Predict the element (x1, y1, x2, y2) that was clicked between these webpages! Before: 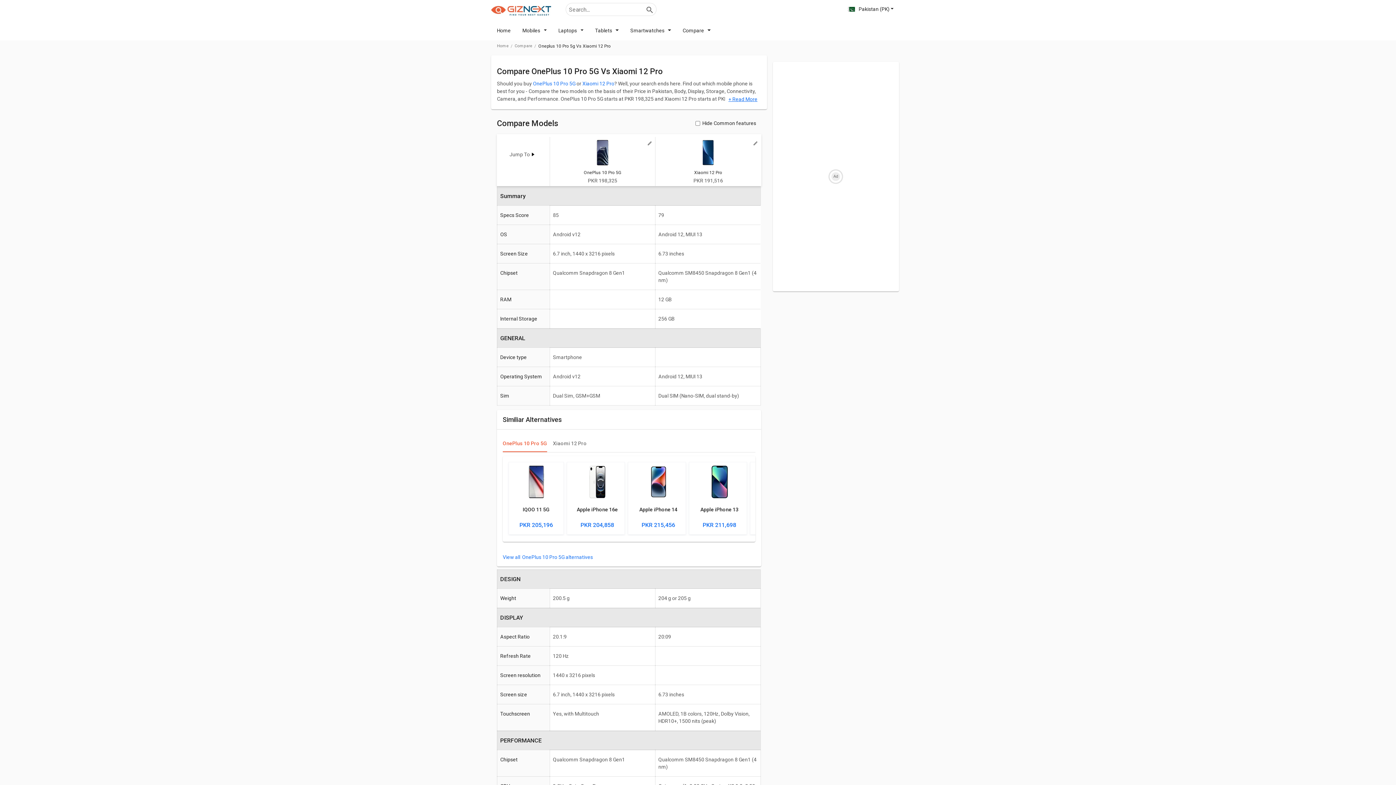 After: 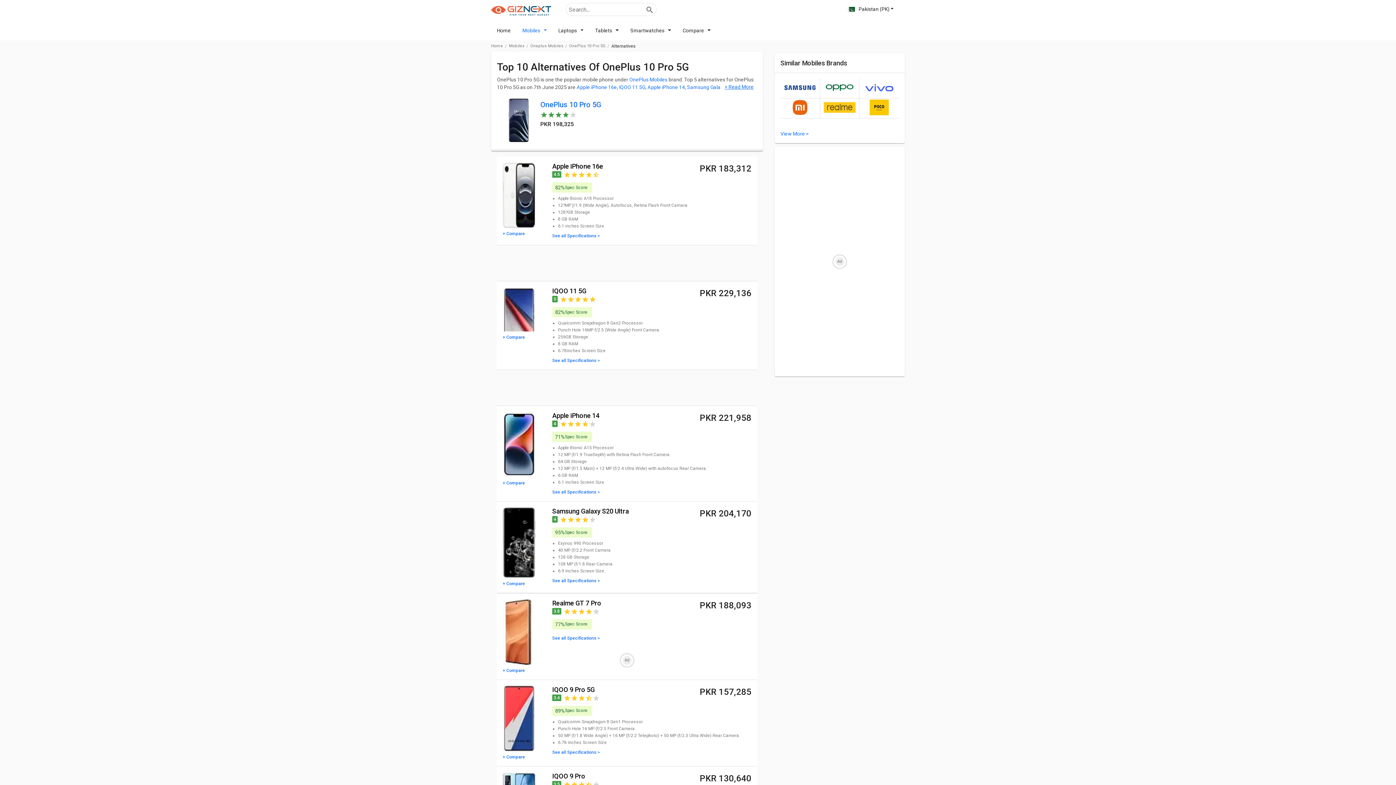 Action: label: OnePlus 10 Pro 5G alternatives bbox: (497, 548, 761, 567)